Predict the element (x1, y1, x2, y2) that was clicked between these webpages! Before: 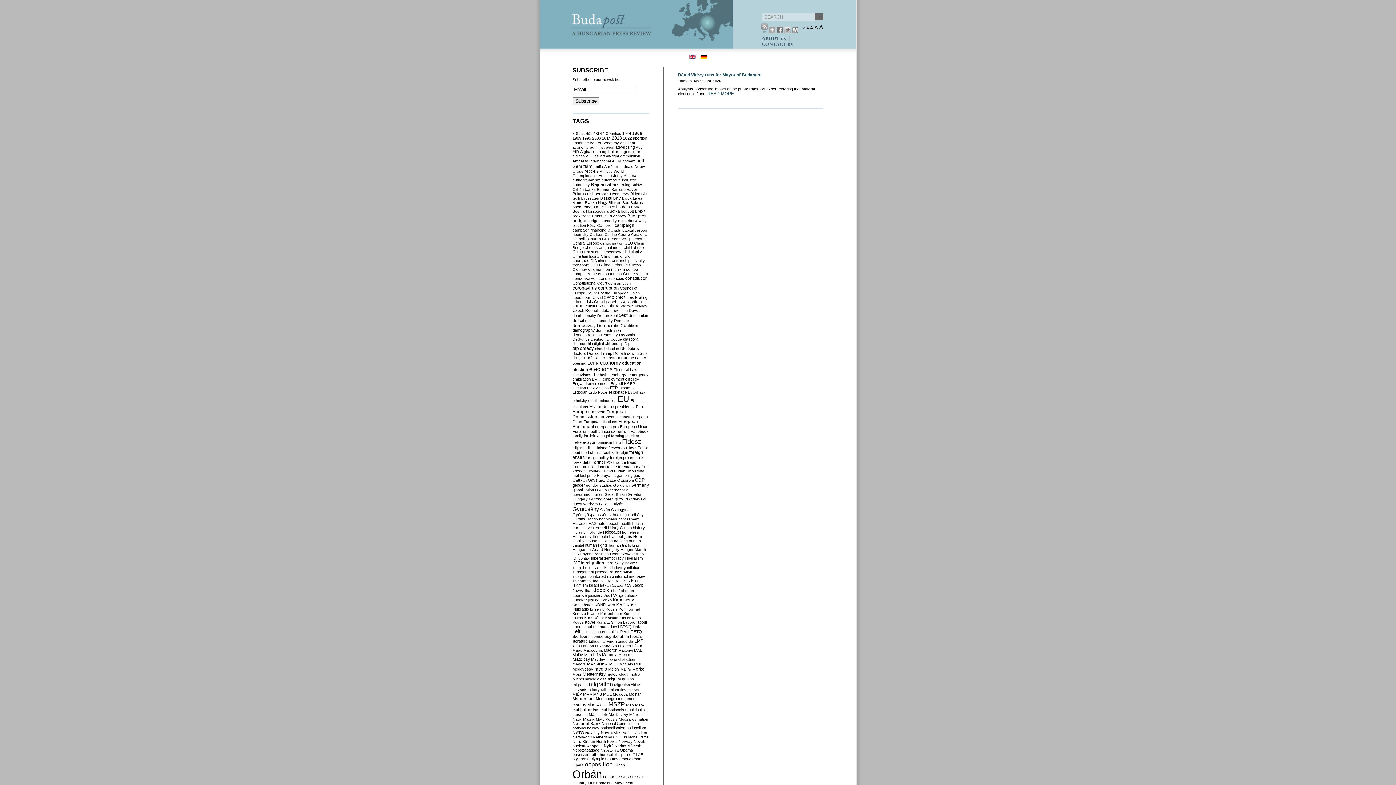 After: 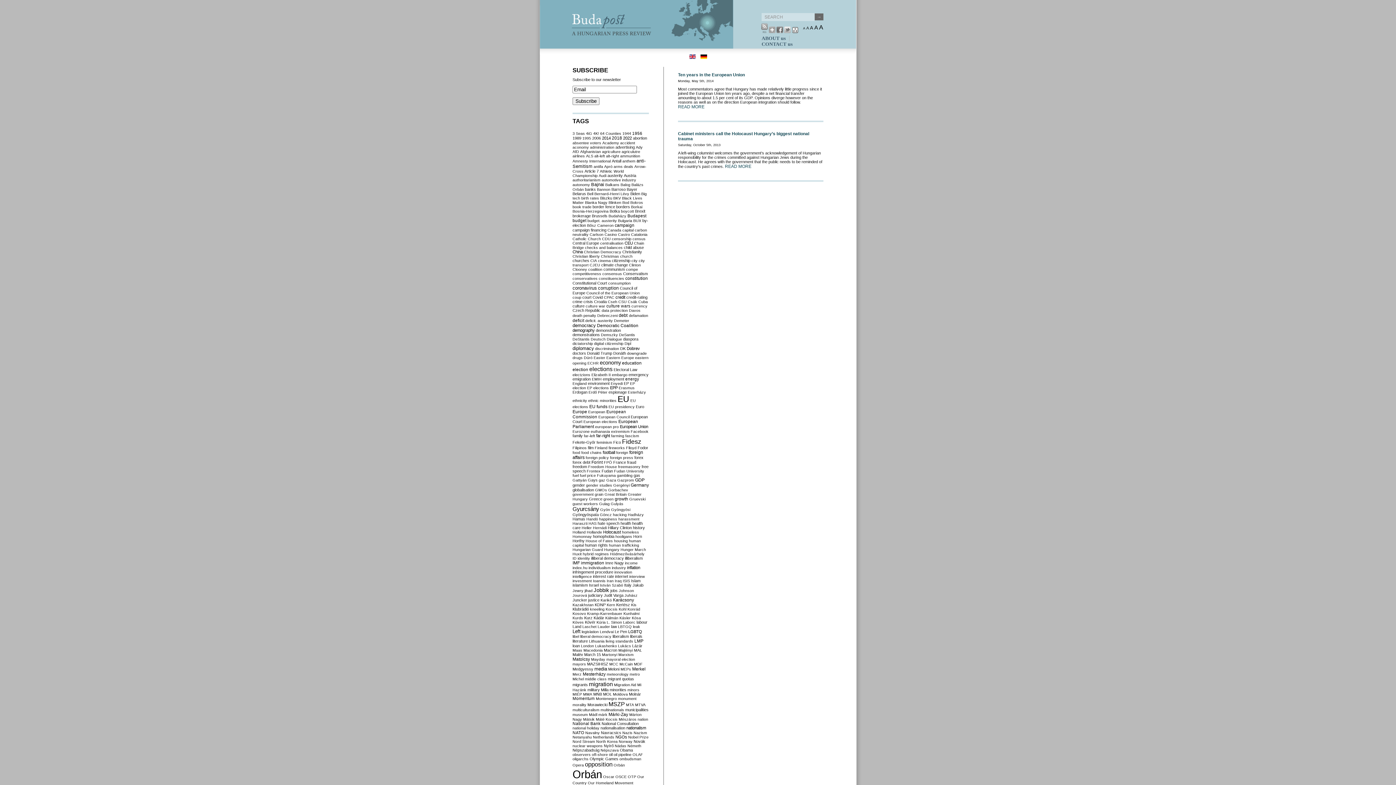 Action: bbox: (602, 652, 617, 657) label: Martonyi